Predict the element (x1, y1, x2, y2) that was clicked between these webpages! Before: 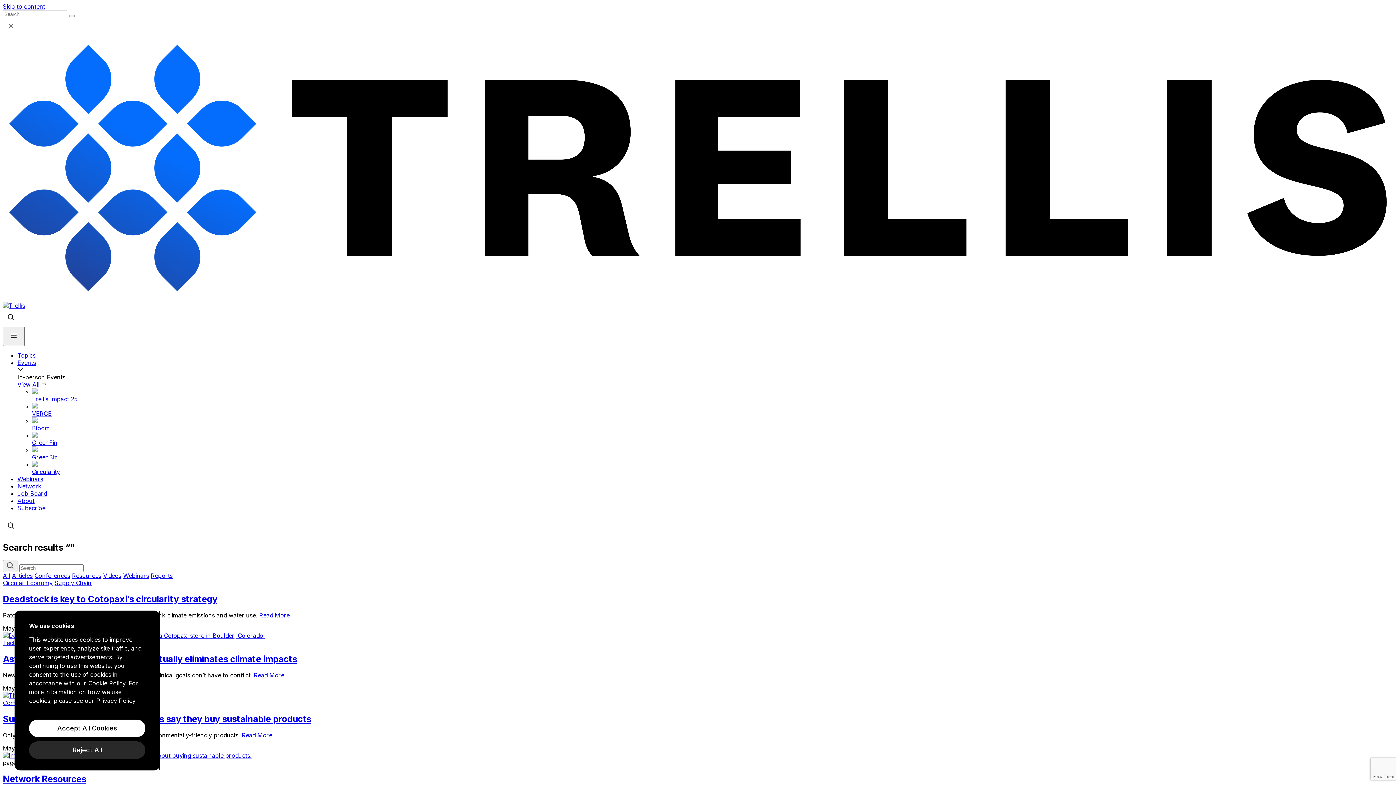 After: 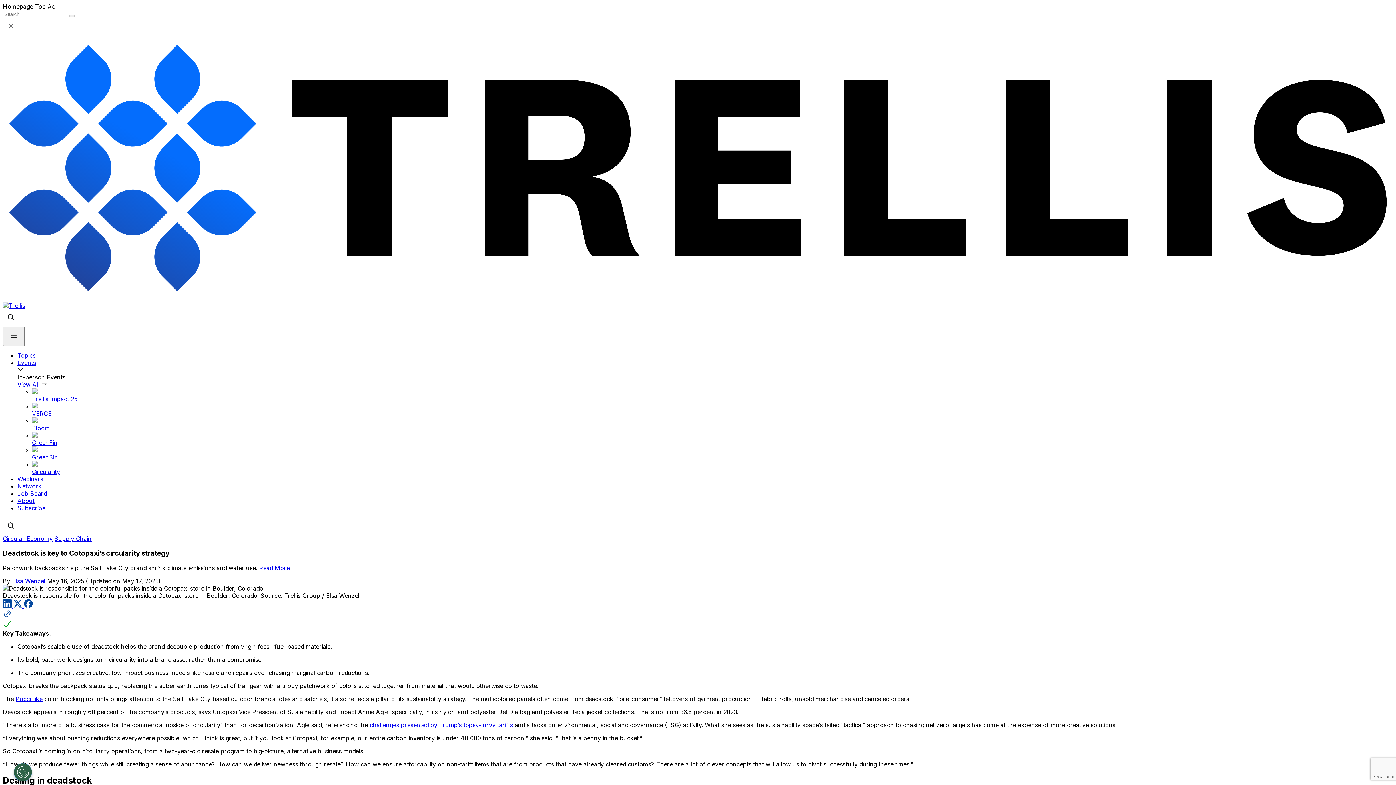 Action: label: Deadstock is key to Cotopaxi’s circularity strategy bbox: (2, 594, 1393, 604)